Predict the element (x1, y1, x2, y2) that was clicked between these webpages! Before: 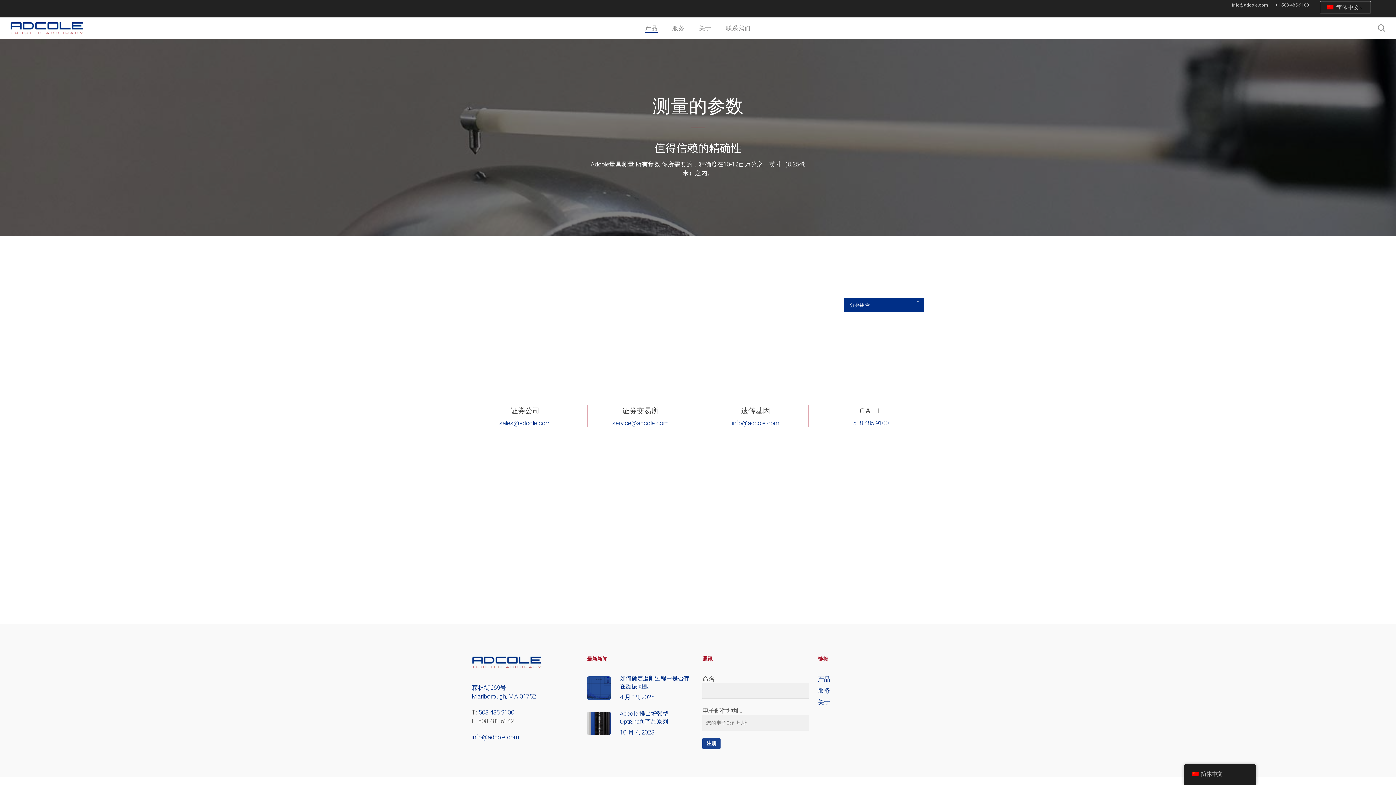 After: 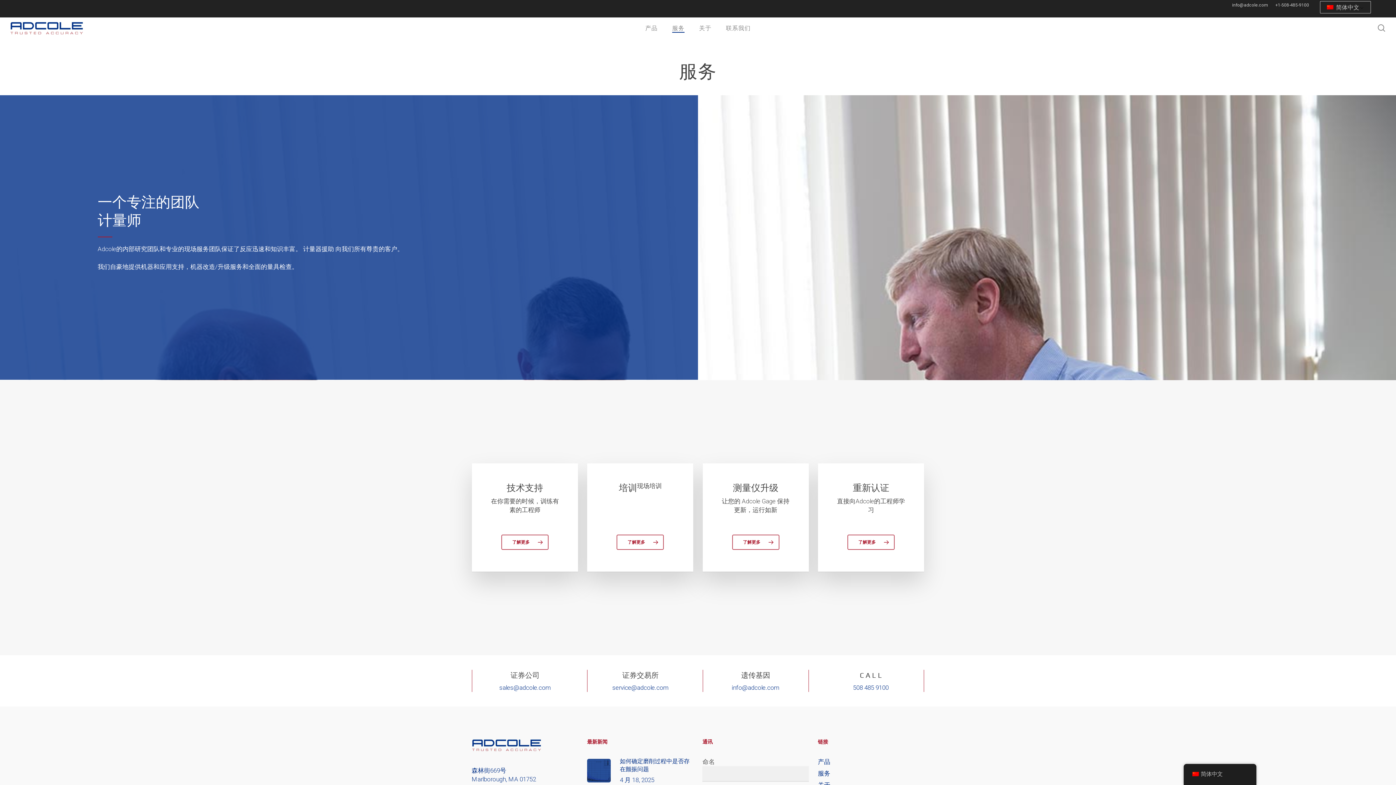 Action: label: 服务 bbox: (672, 24, 684, 32)